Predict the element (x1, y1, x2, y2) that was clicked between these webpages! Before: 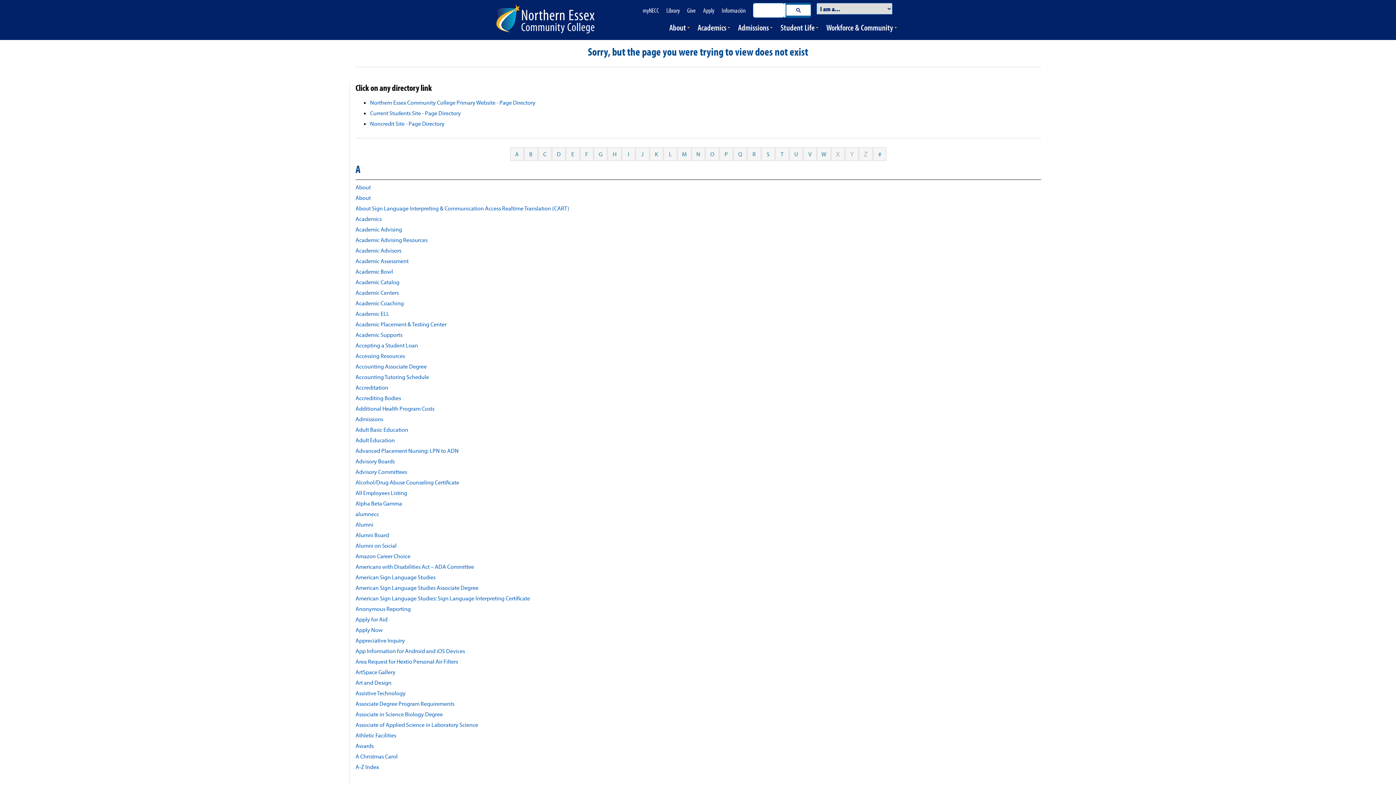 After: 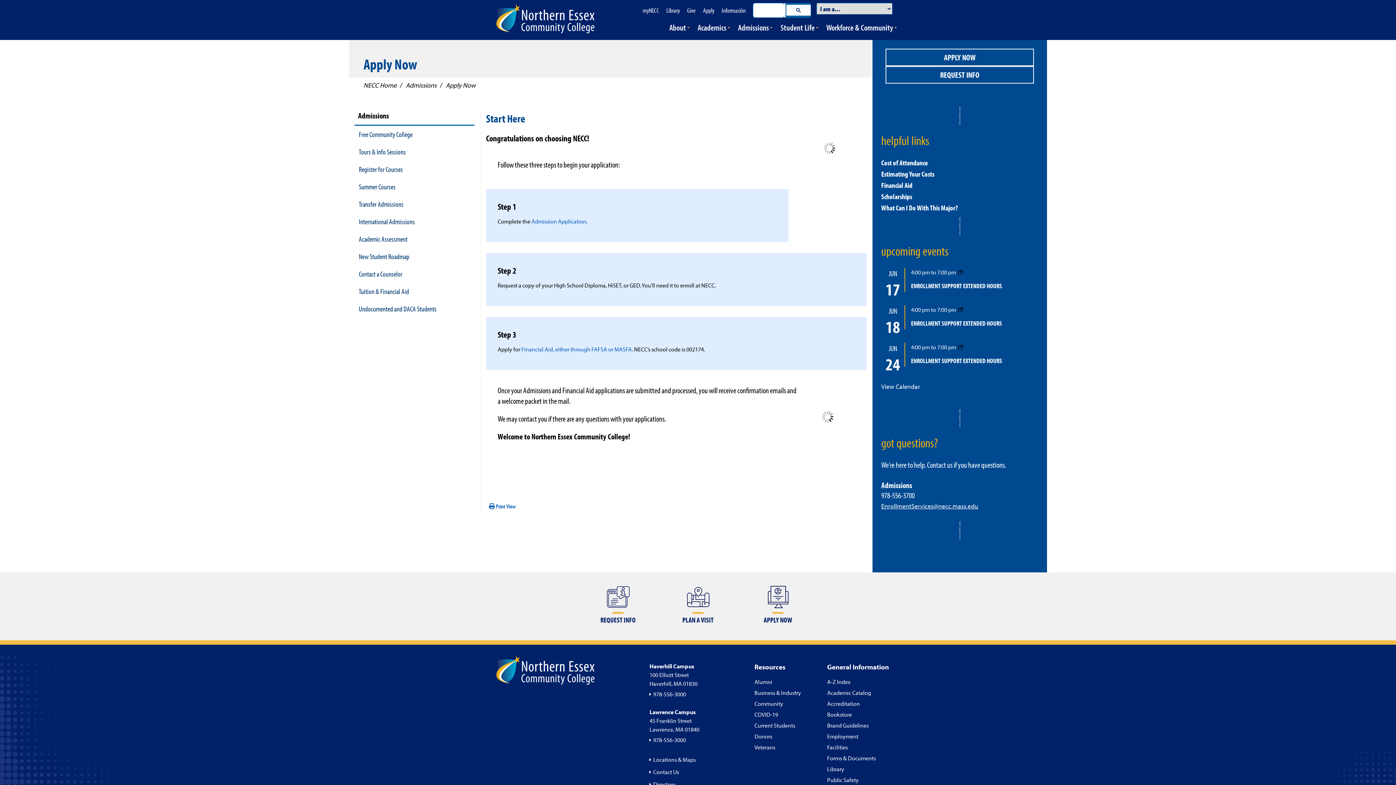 Action: label: Apply Now bbox: (355, 626, 382, 633)